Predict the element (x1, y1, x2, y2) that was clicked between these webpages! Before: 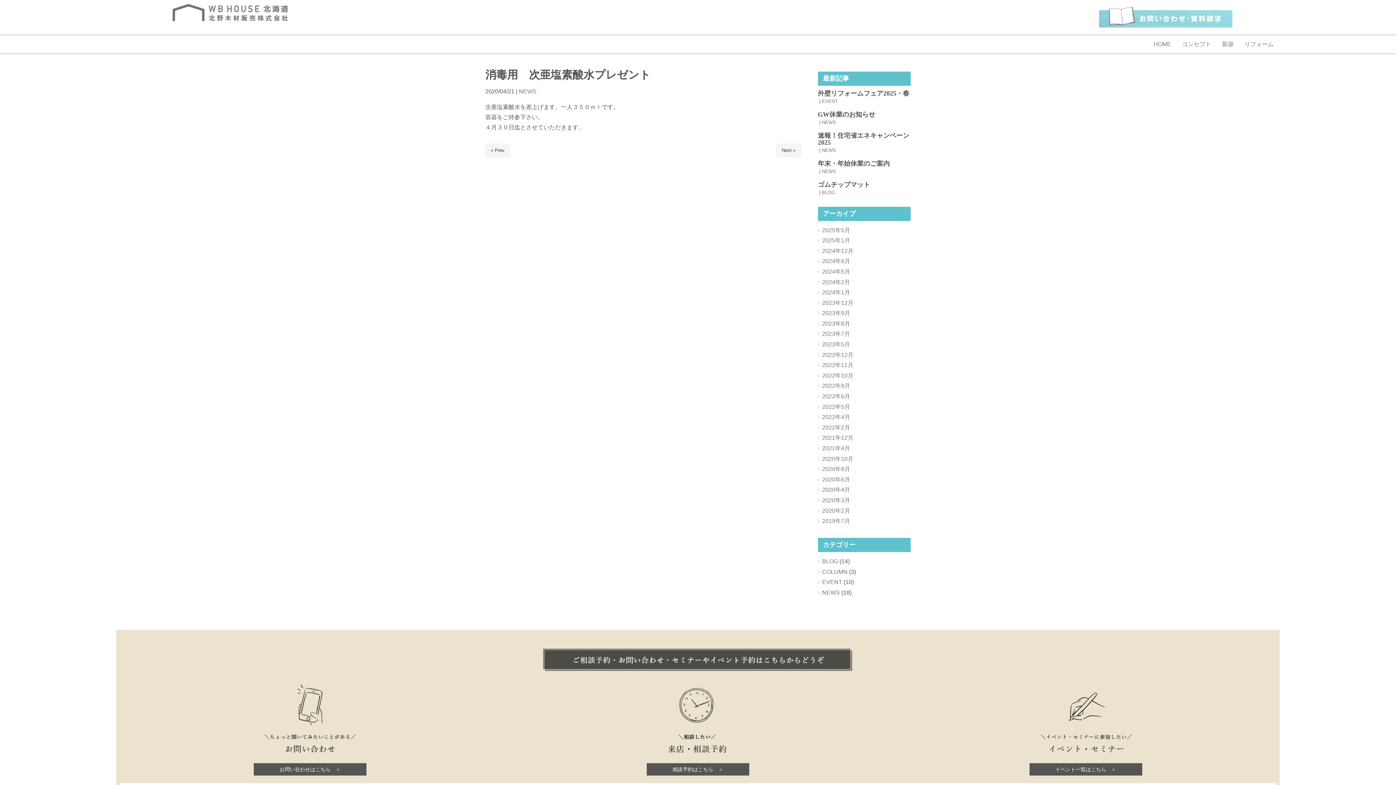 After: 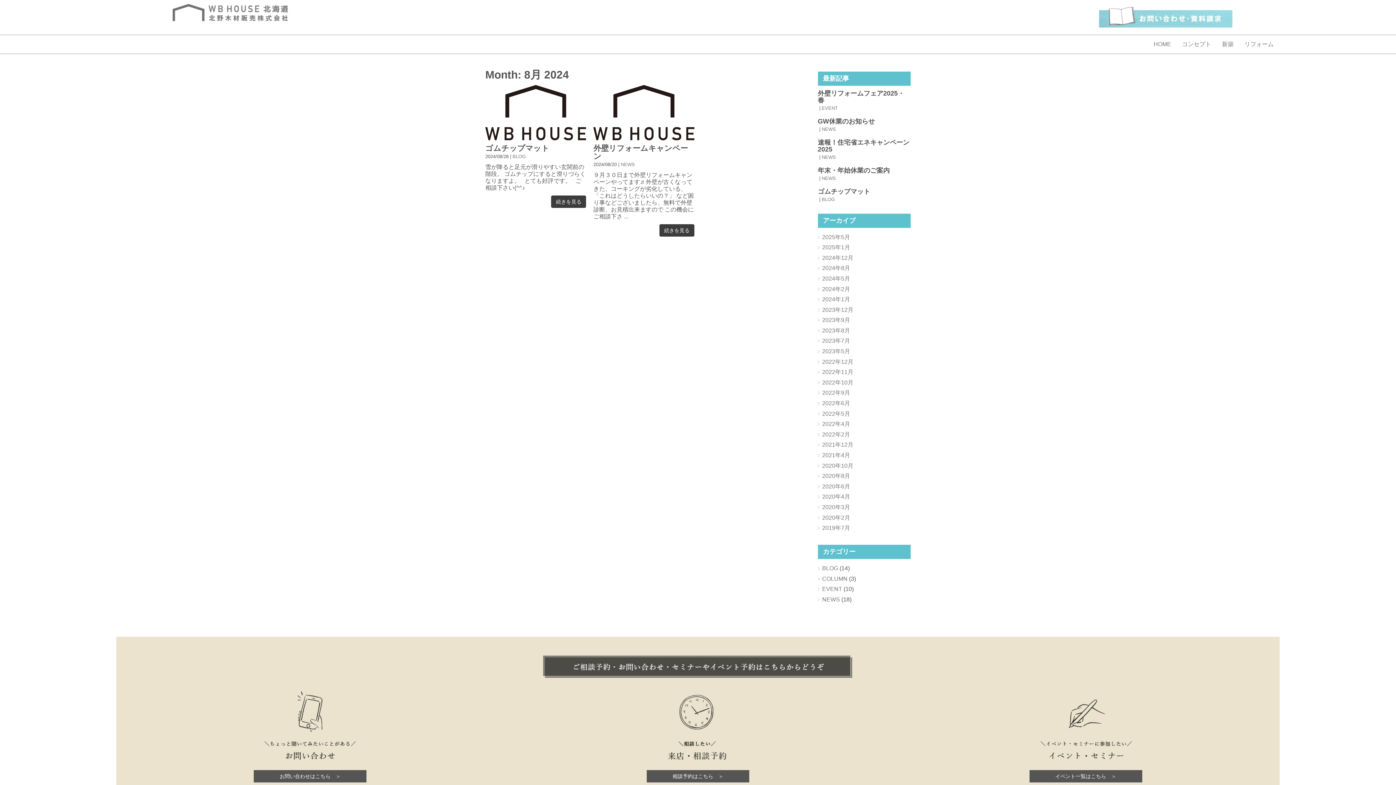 Action: bbox: (822, 258, 850, 264) label: 2024年8月